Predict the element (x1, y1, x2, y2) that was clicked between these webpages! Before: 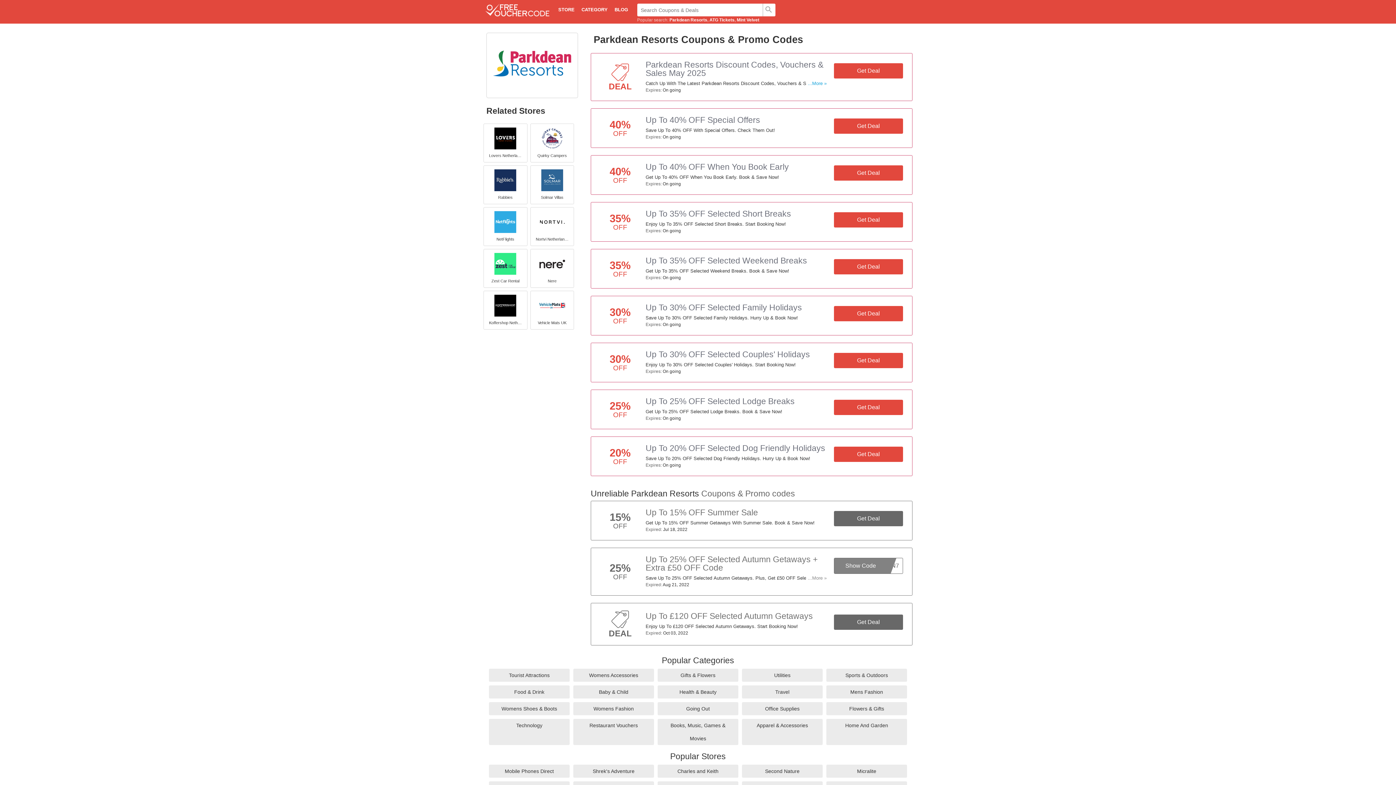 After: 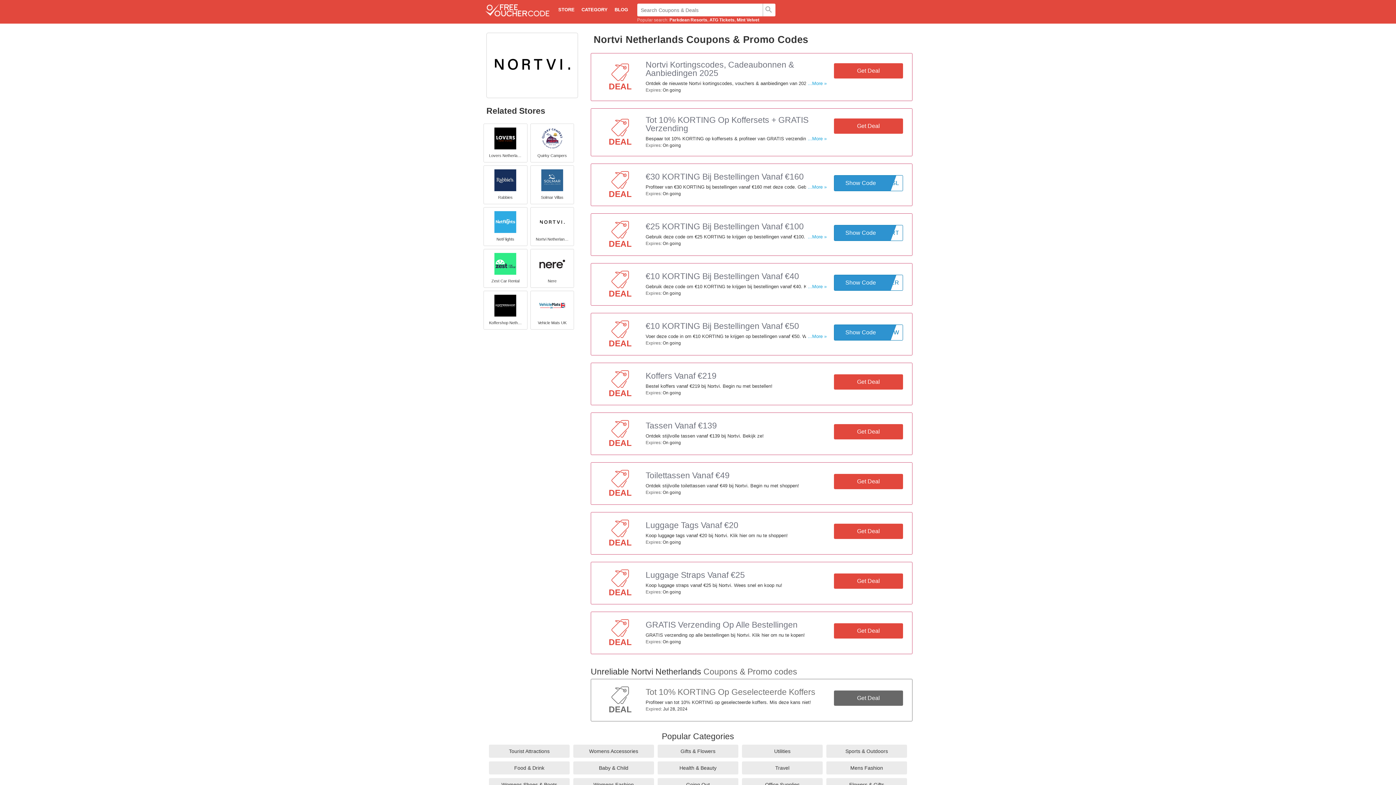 Action: bbox: (533, 236, 570, 245) label: Nortvi Netherlands